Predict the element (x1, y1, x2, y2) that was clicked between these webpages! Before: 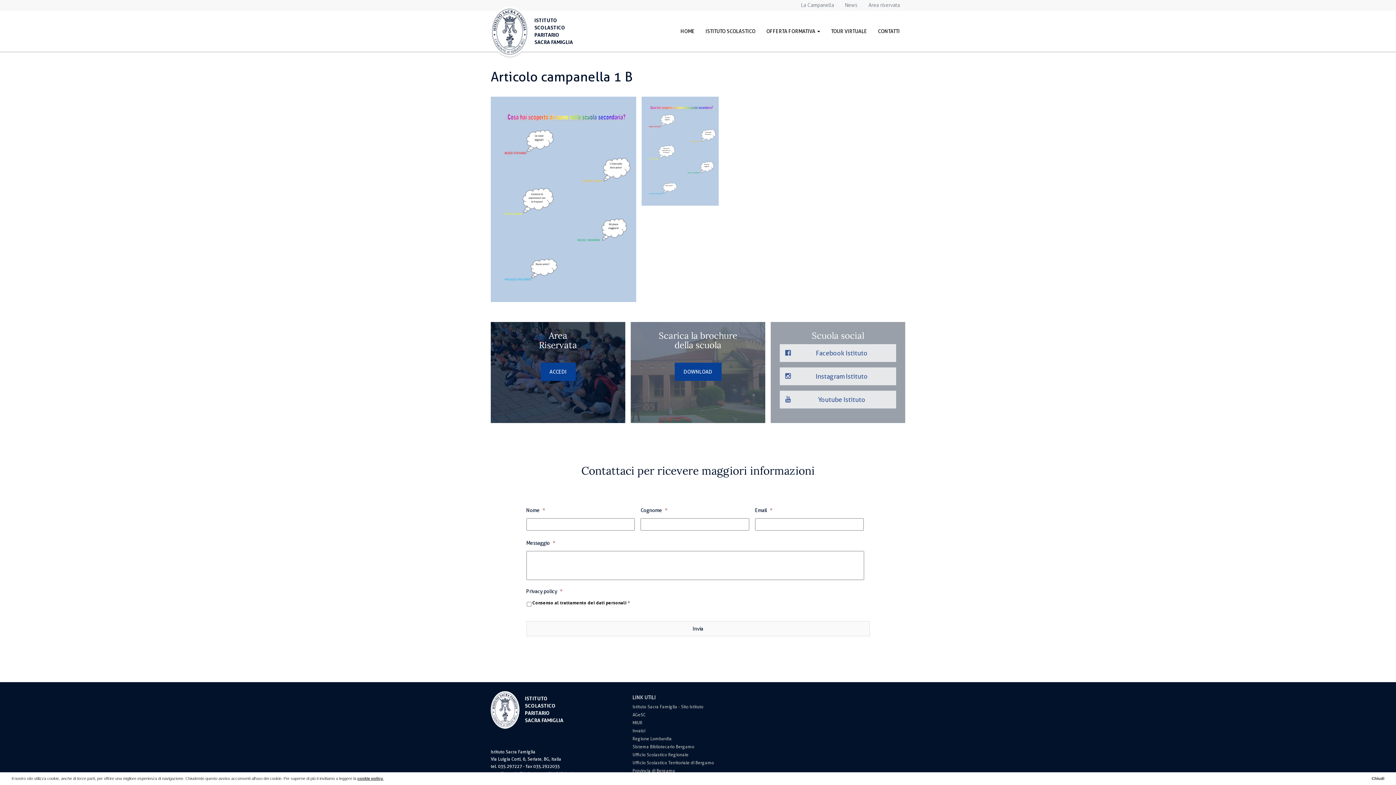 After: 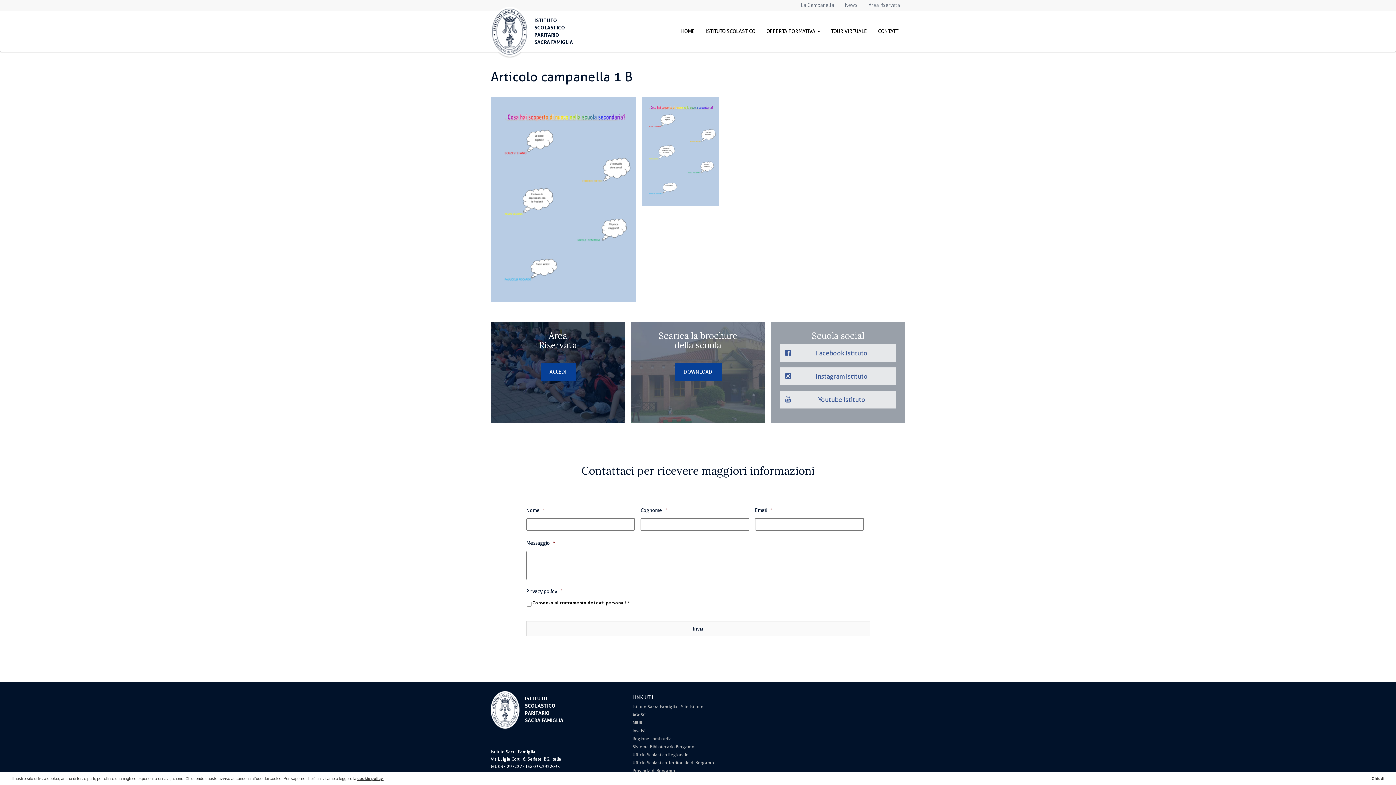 Action: label: MIUR bbox: (632, 720, 763, 726)